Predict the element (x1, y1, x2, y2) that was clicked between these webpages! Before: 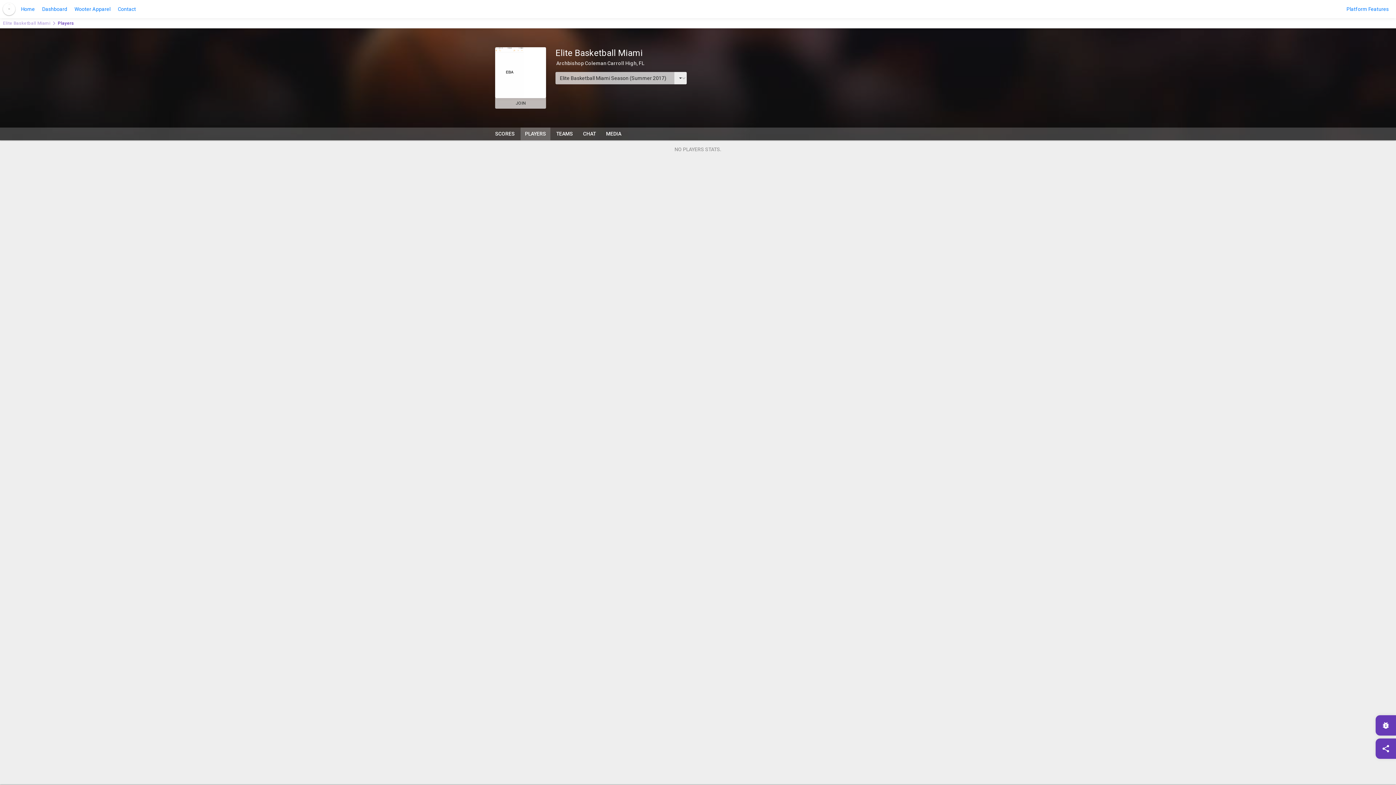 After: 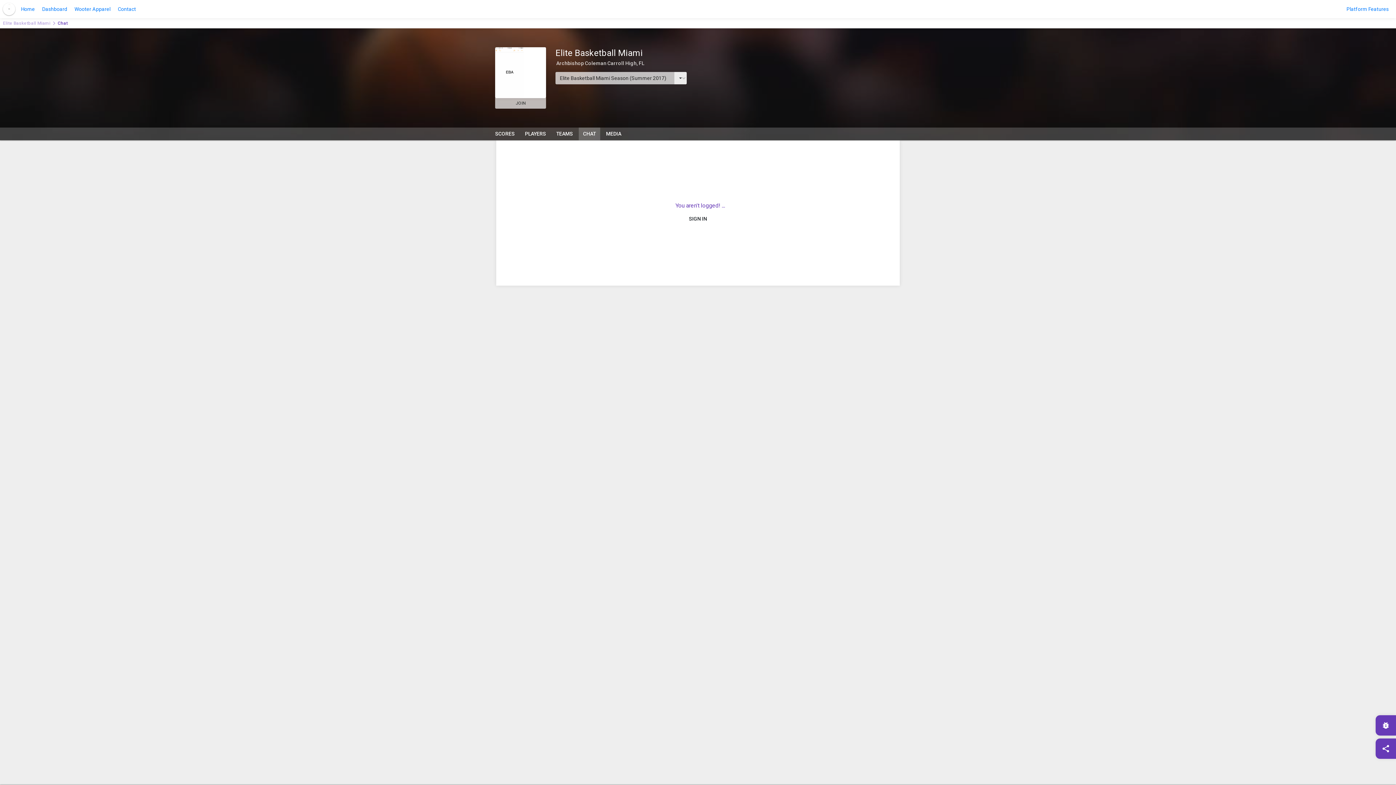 Action: bbox: (578, 127, 600, 140) label: CHAT